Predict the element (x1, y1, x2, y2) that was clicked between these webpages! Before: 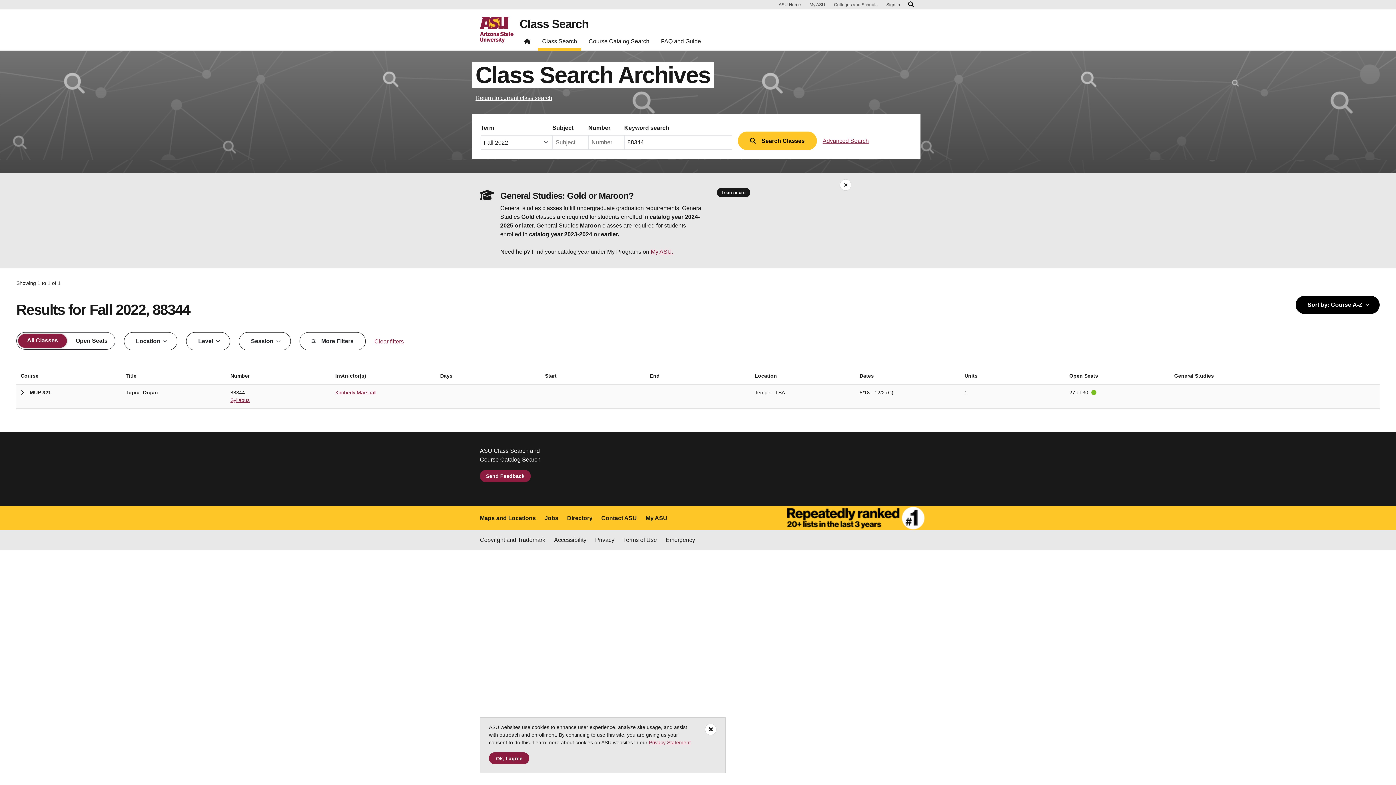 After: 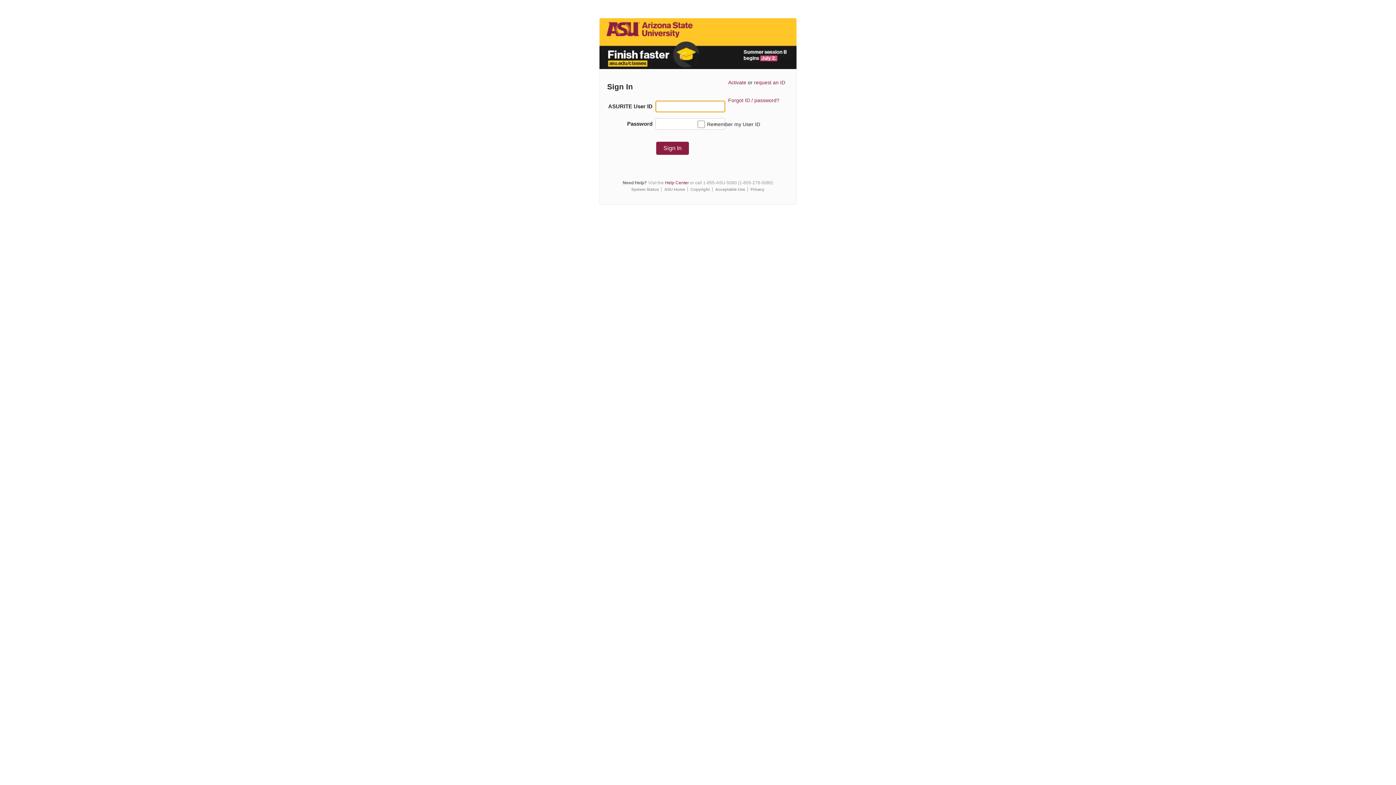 Action: label: My ASU bbox: (645, 514, 667, 522)